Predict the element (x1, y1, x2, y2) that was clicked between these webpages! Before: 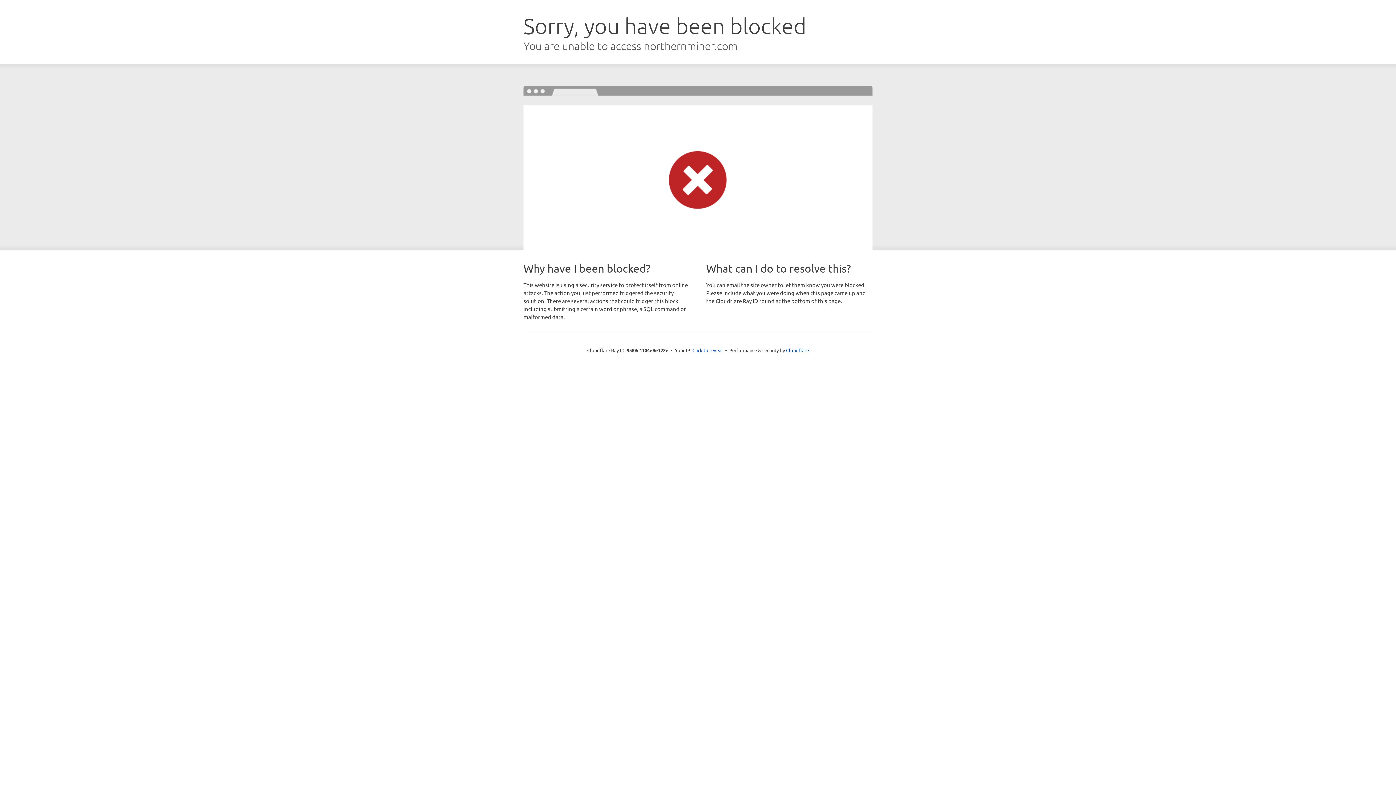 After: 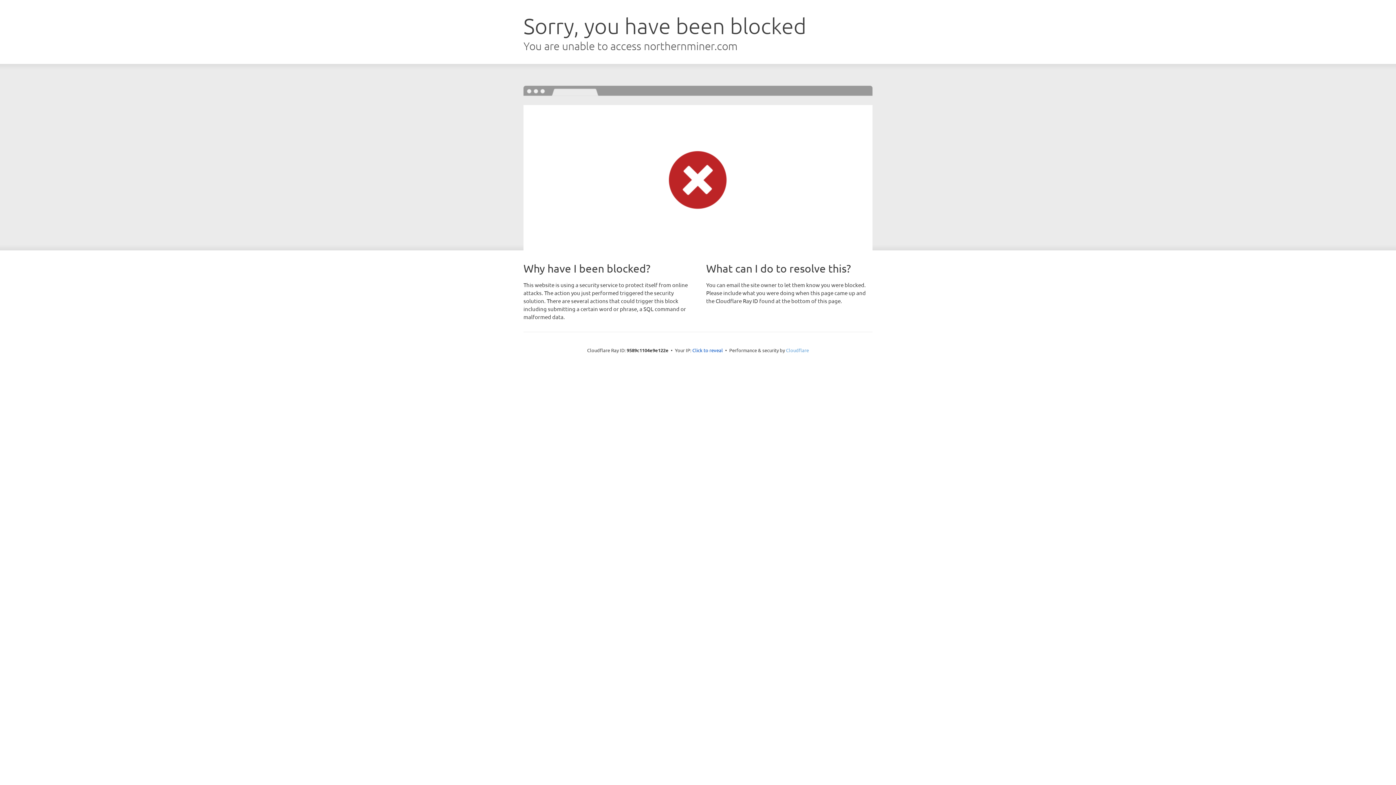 Action: bbox: (786, 347, 809, 353) label: Cloudflare